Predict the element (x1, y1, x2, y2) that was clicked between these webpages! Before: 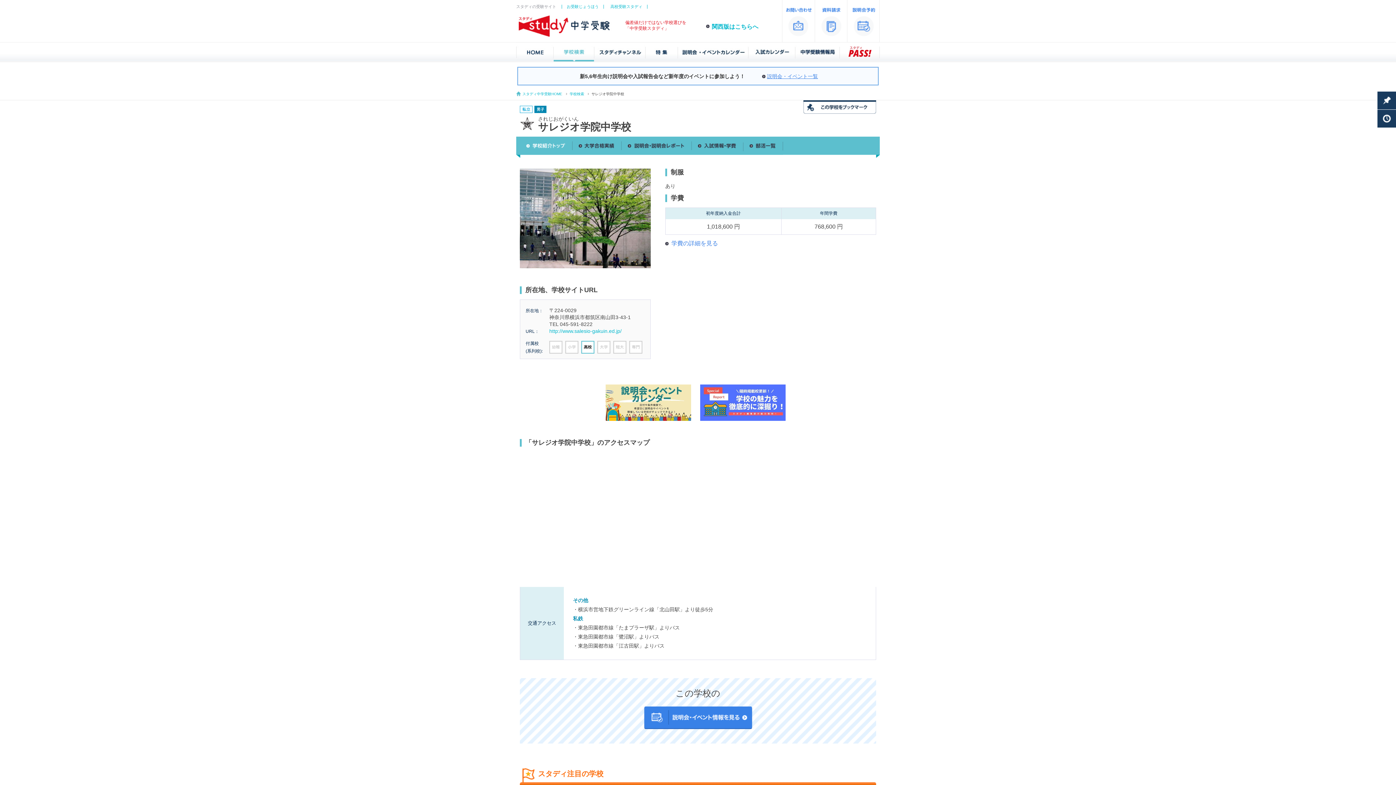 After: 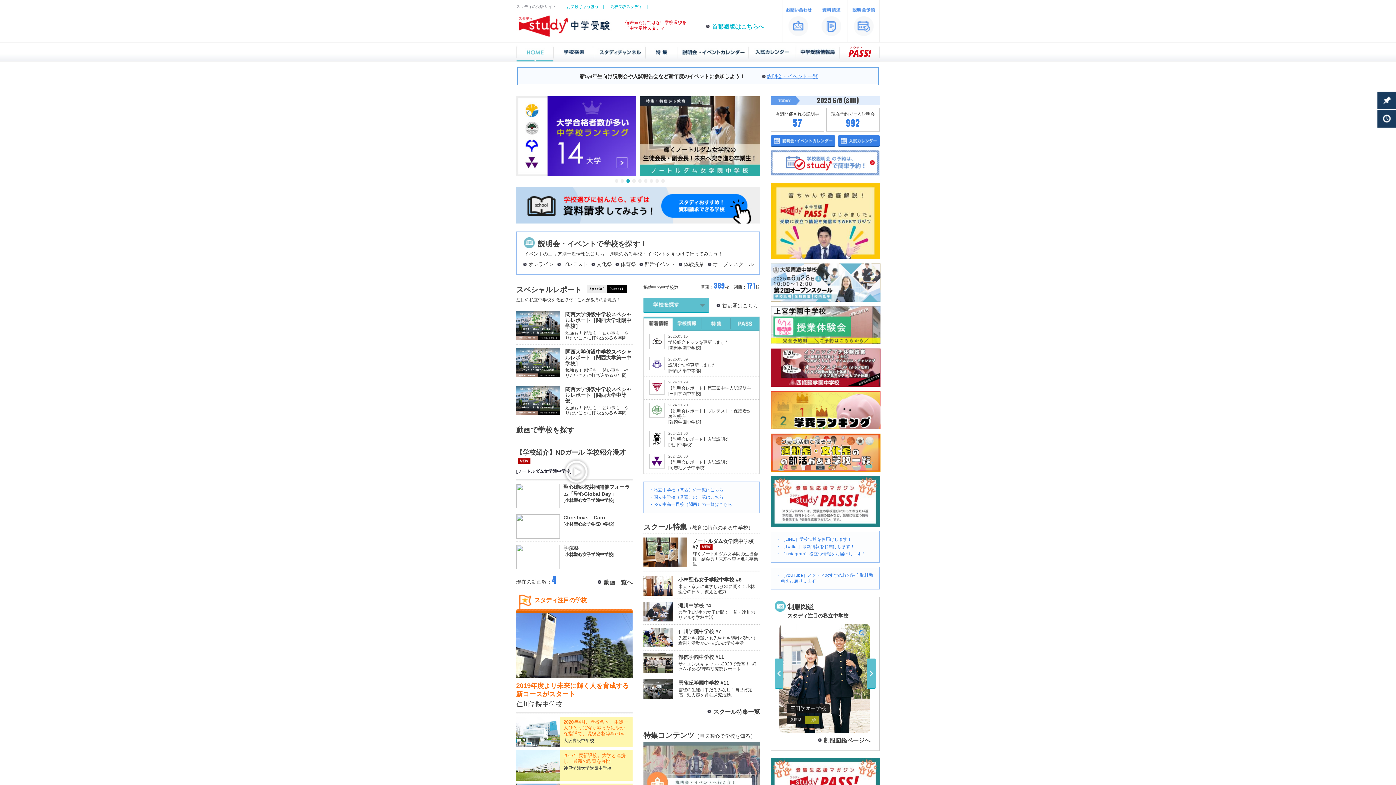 Action: label: 関西版はこちらへ bbox: (706, 23, 758, 29)